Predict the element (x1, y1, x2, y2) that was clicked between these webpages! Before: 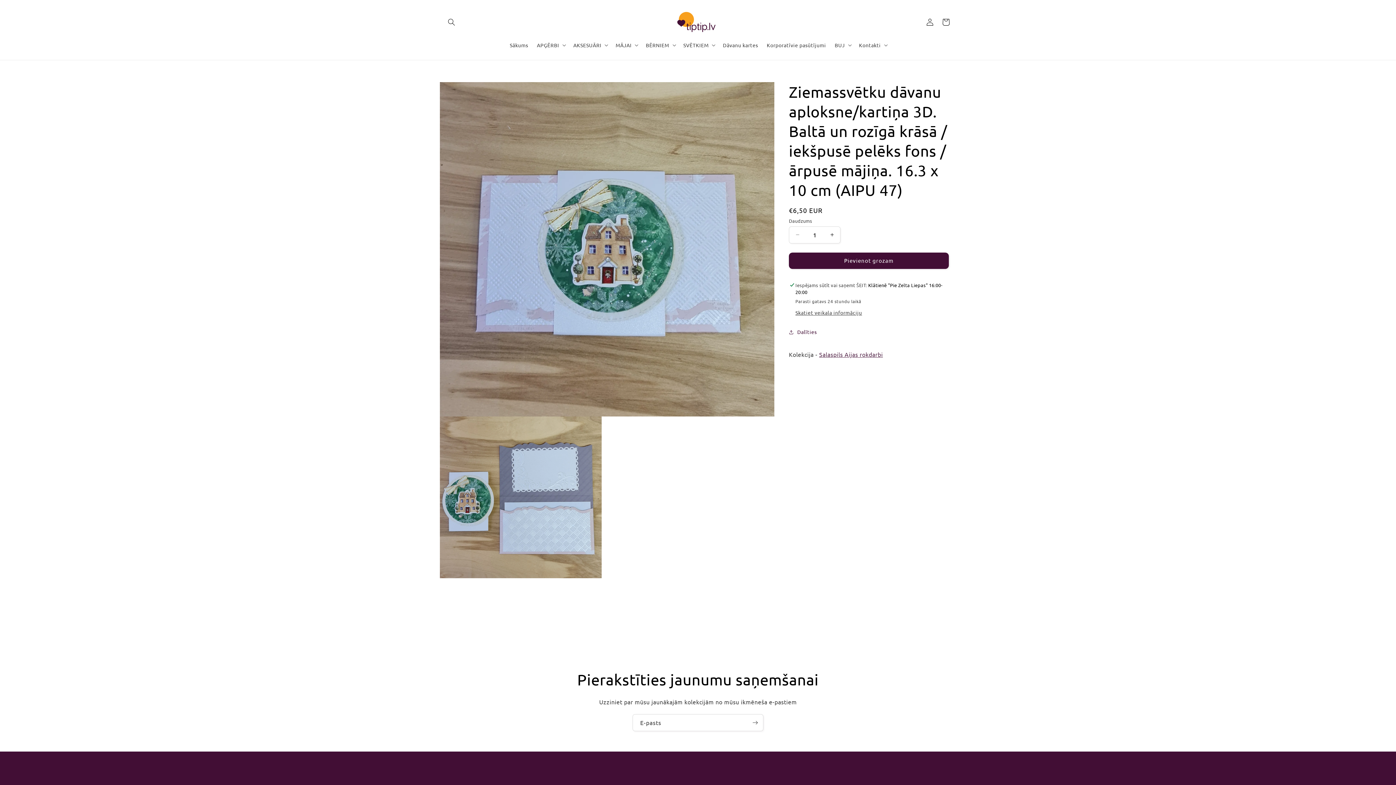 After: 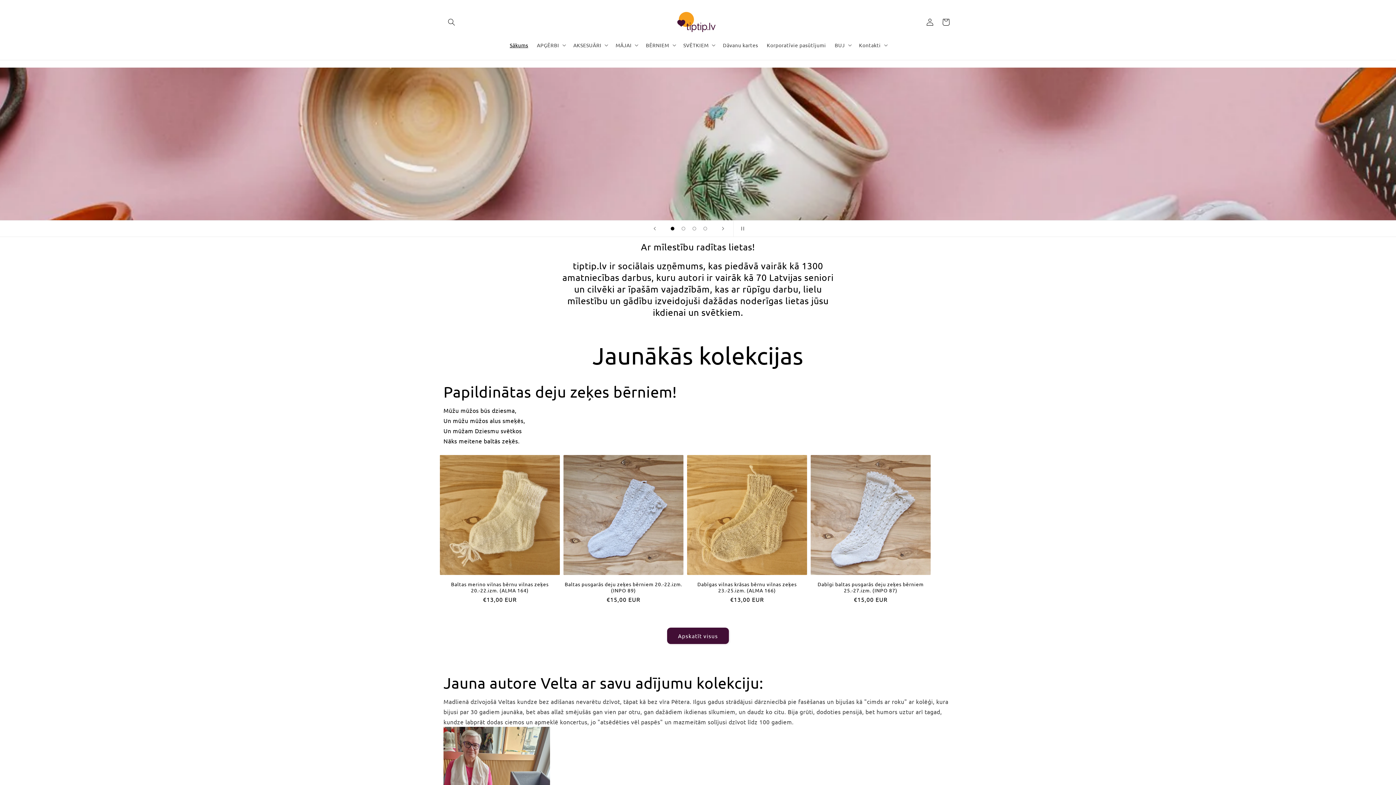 Action: bbox: (505, 37, 532, 52) label: Sākums